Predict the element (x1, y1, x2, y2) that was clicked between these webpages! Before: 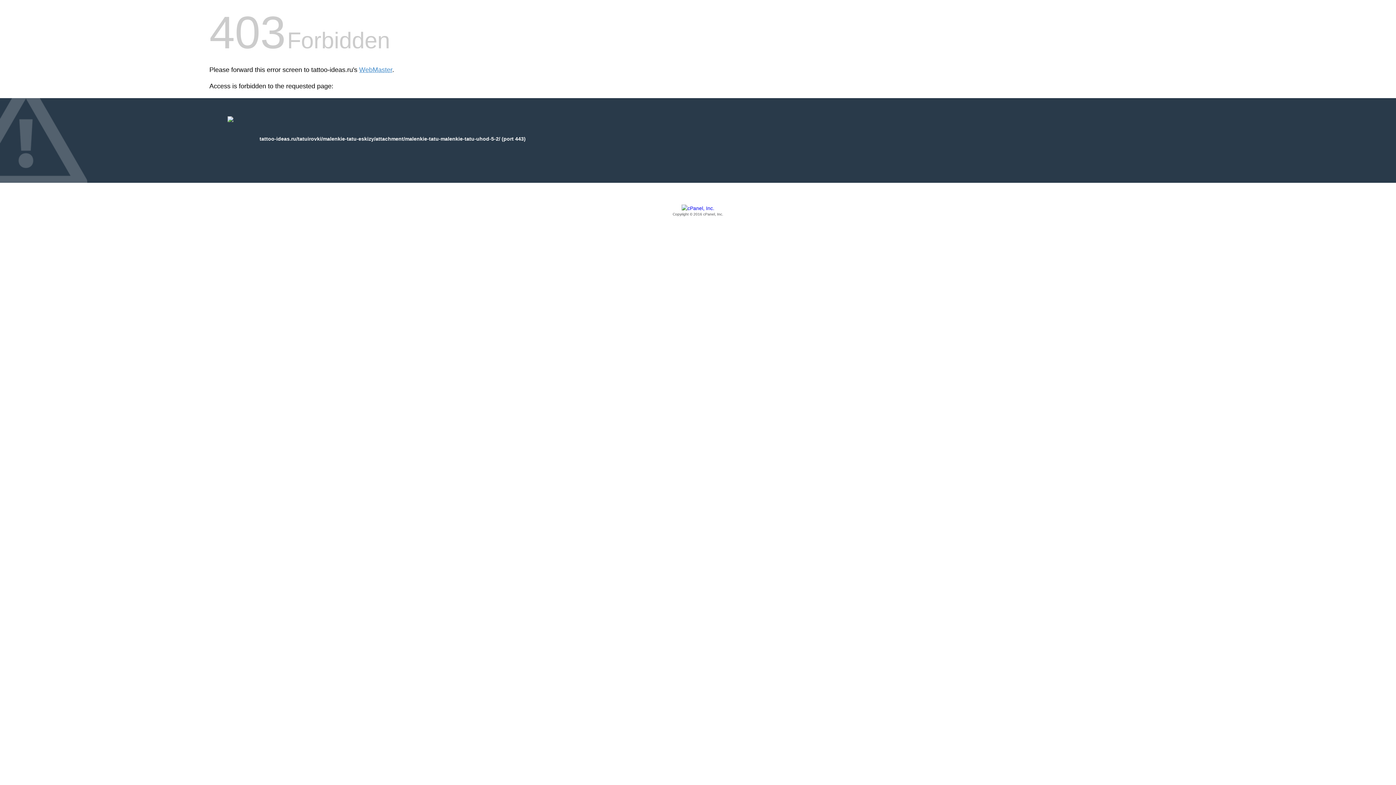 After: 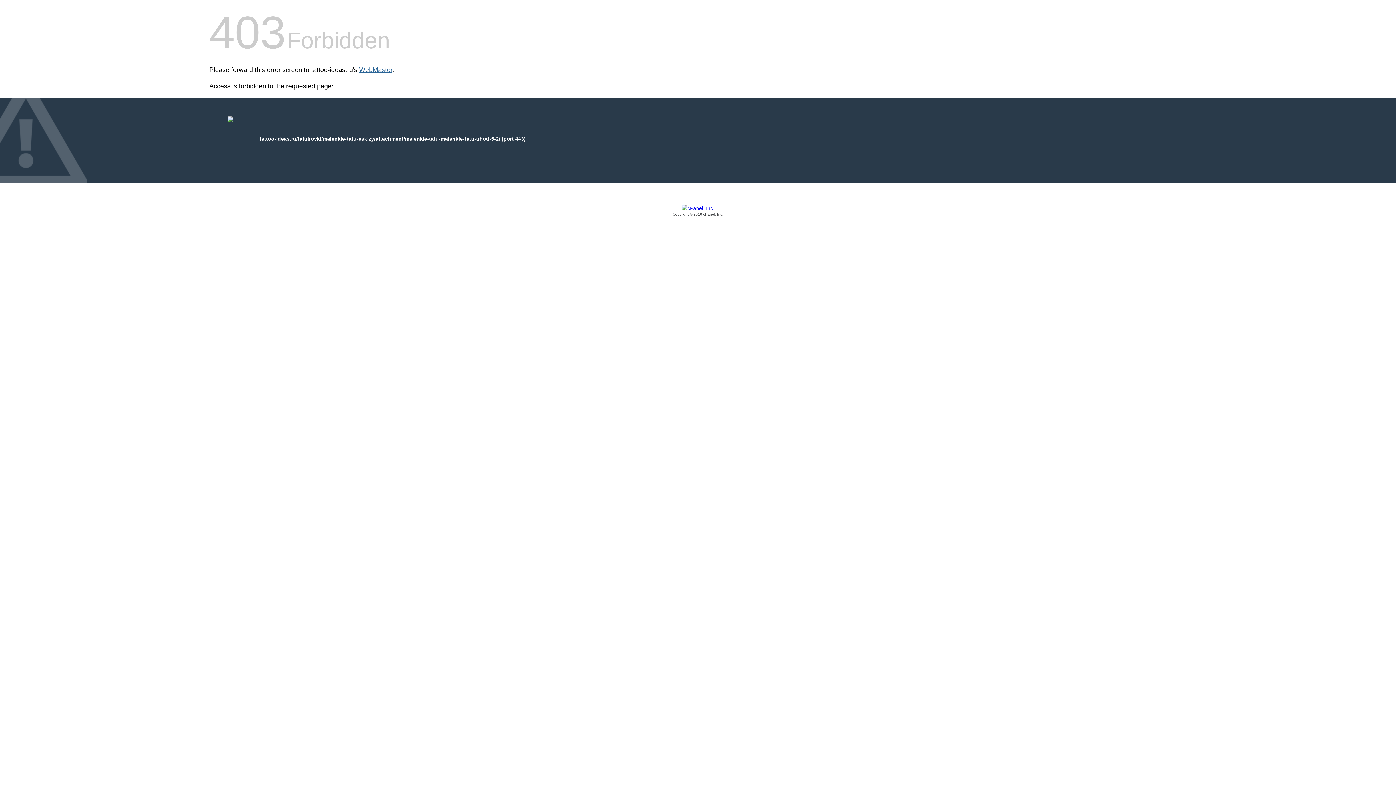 Action: label: WebMaster bbox: (359, 66, 392, 73)